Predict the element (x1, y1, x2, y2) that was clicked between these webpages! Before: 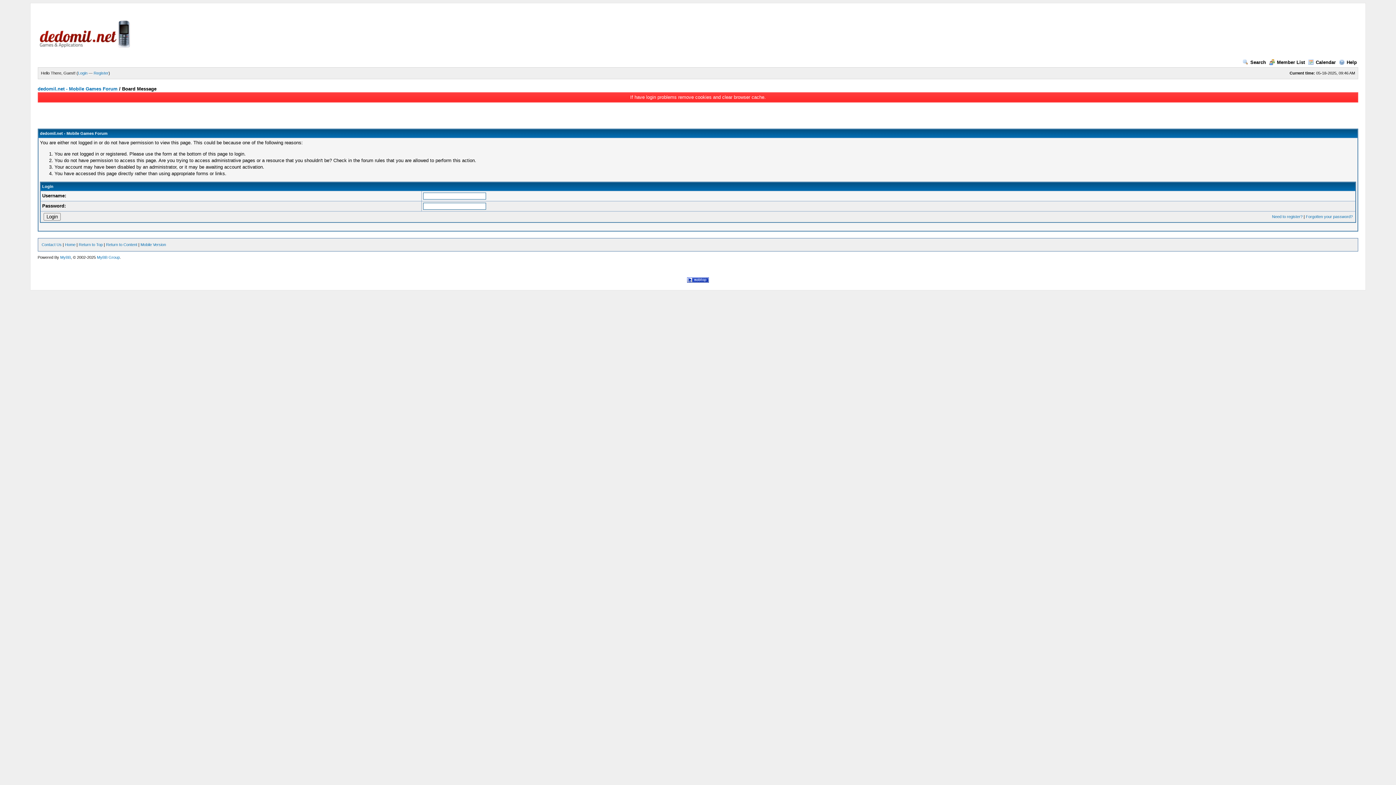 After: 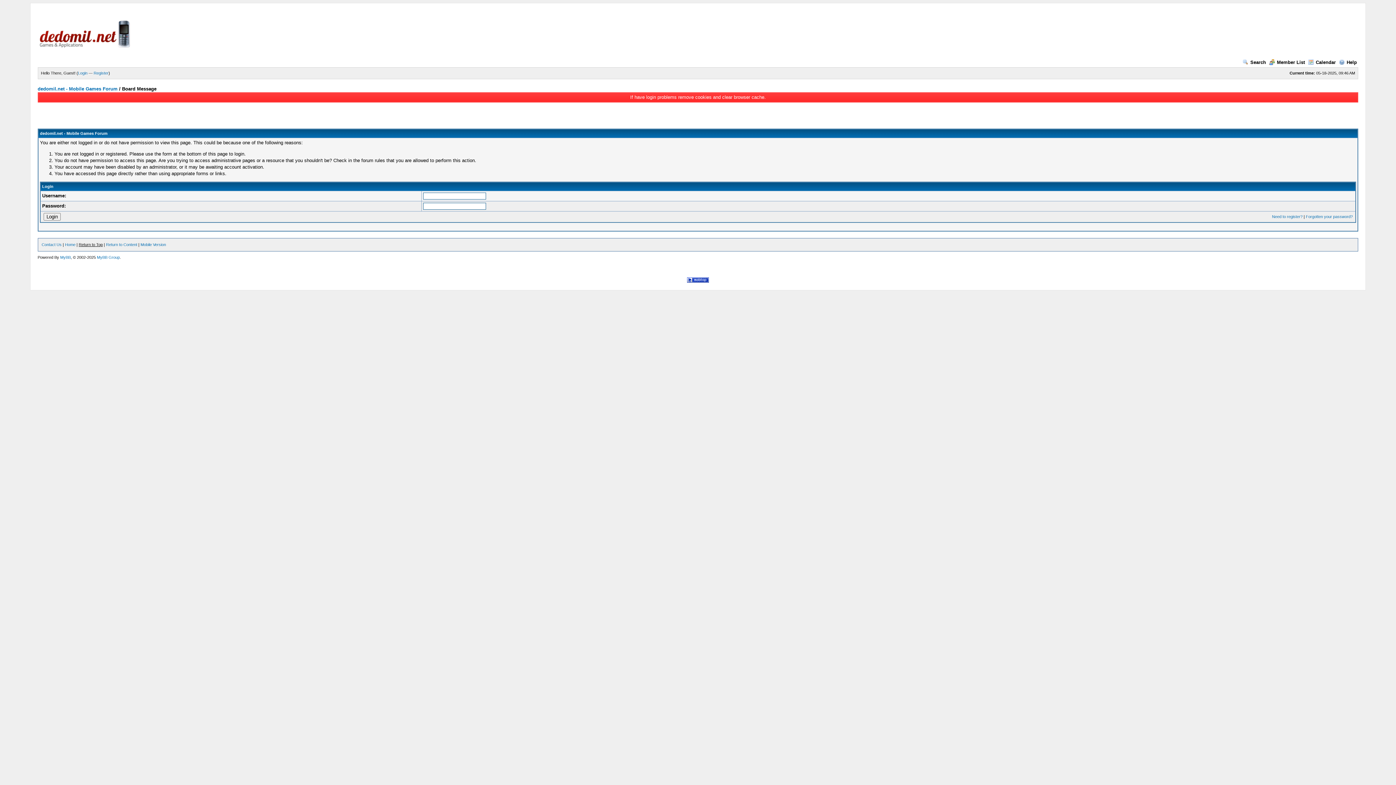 Action: label: Return to Top bbox: (78, 242, 102, 246)